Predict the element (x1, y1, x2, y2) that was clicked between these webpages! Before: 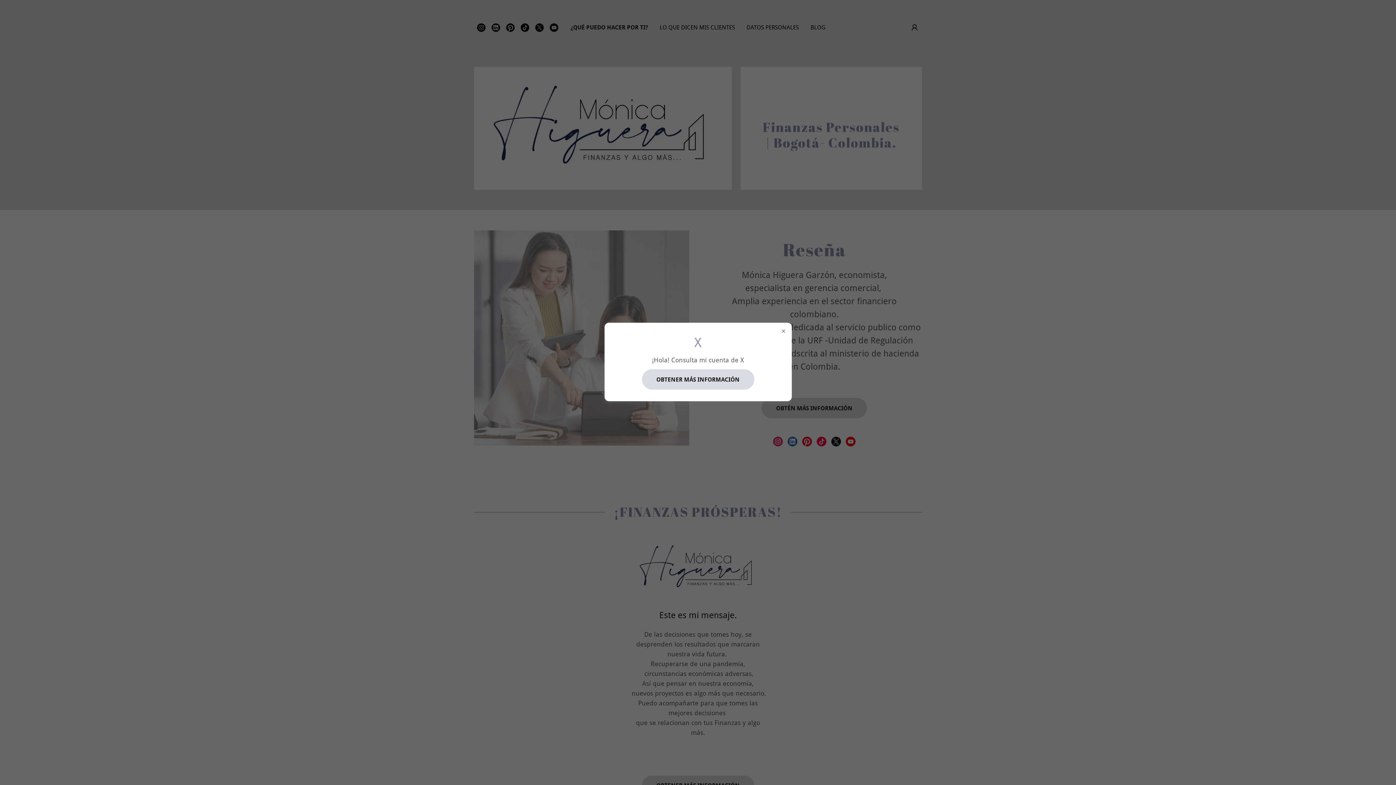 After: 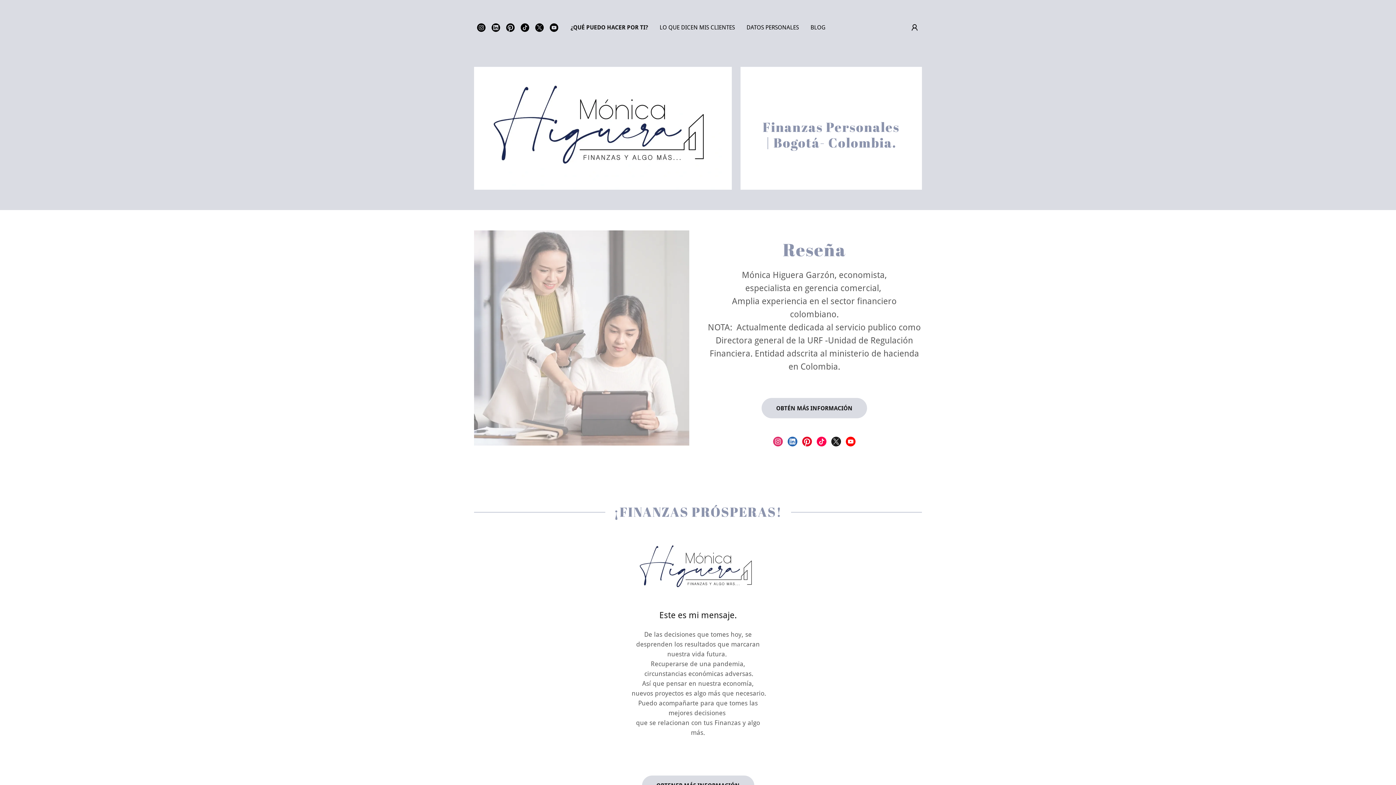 Action: label: OBTENER MÁS INFORMACIÓN bbox: (642, 369, 754, 389)